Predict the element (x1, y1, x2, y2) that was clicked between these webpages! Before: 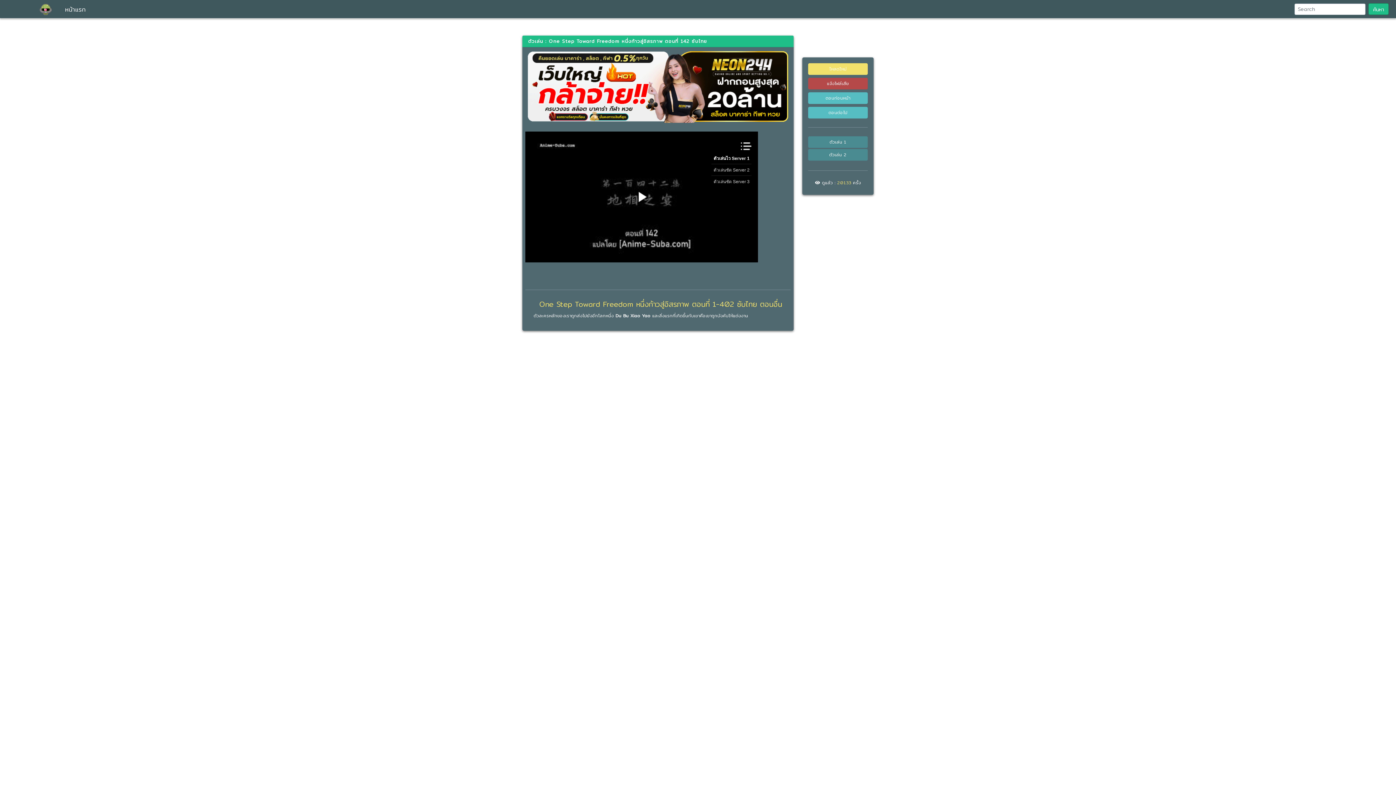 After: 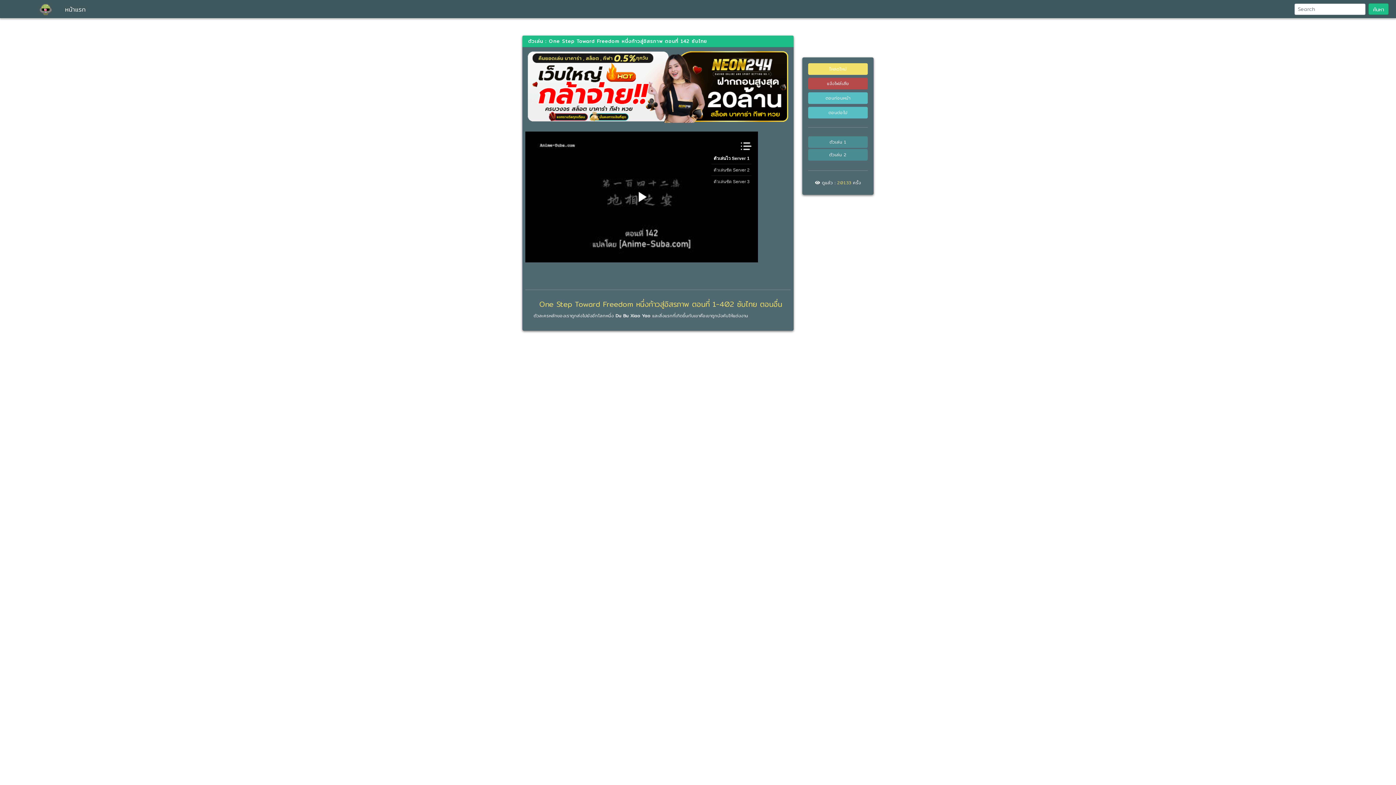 Action: bbox: (525, 81, 790, 90)